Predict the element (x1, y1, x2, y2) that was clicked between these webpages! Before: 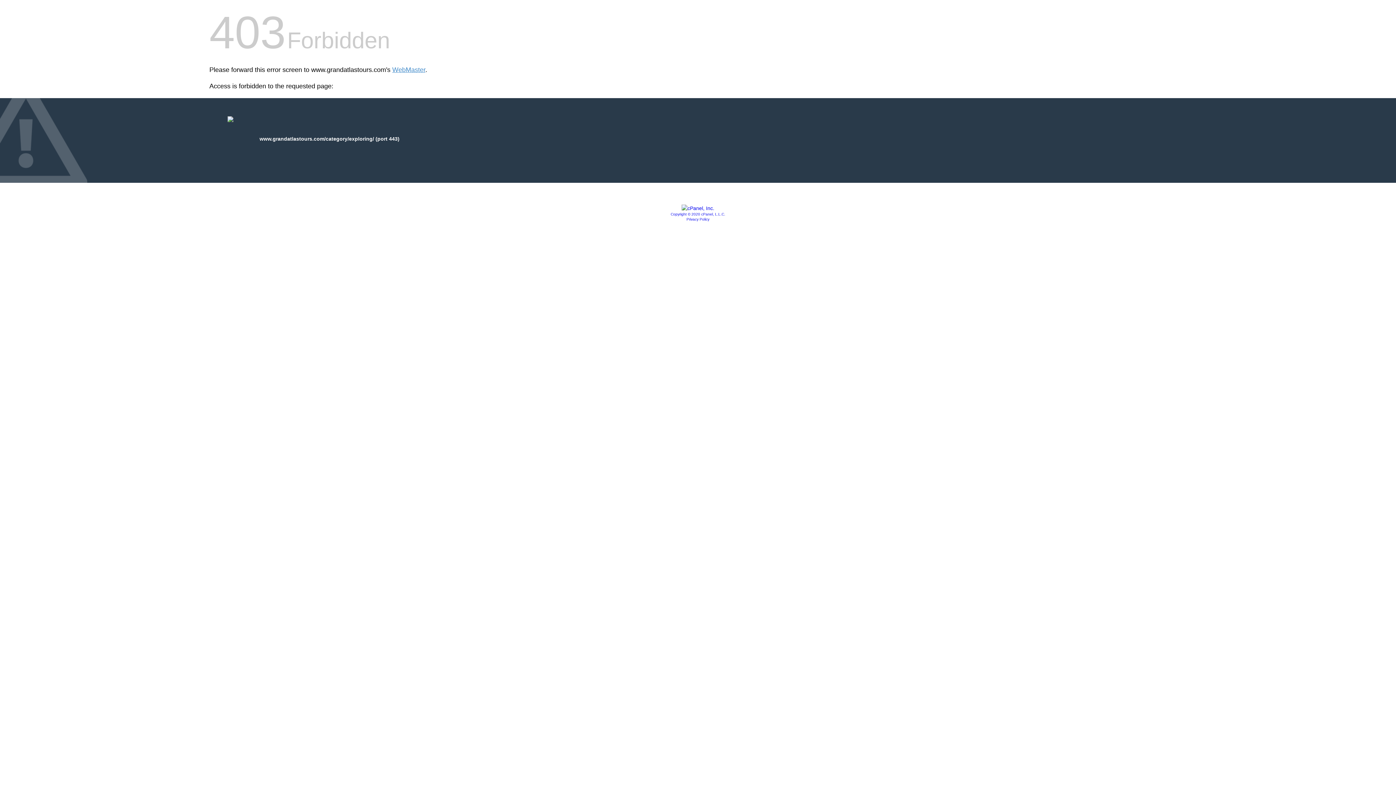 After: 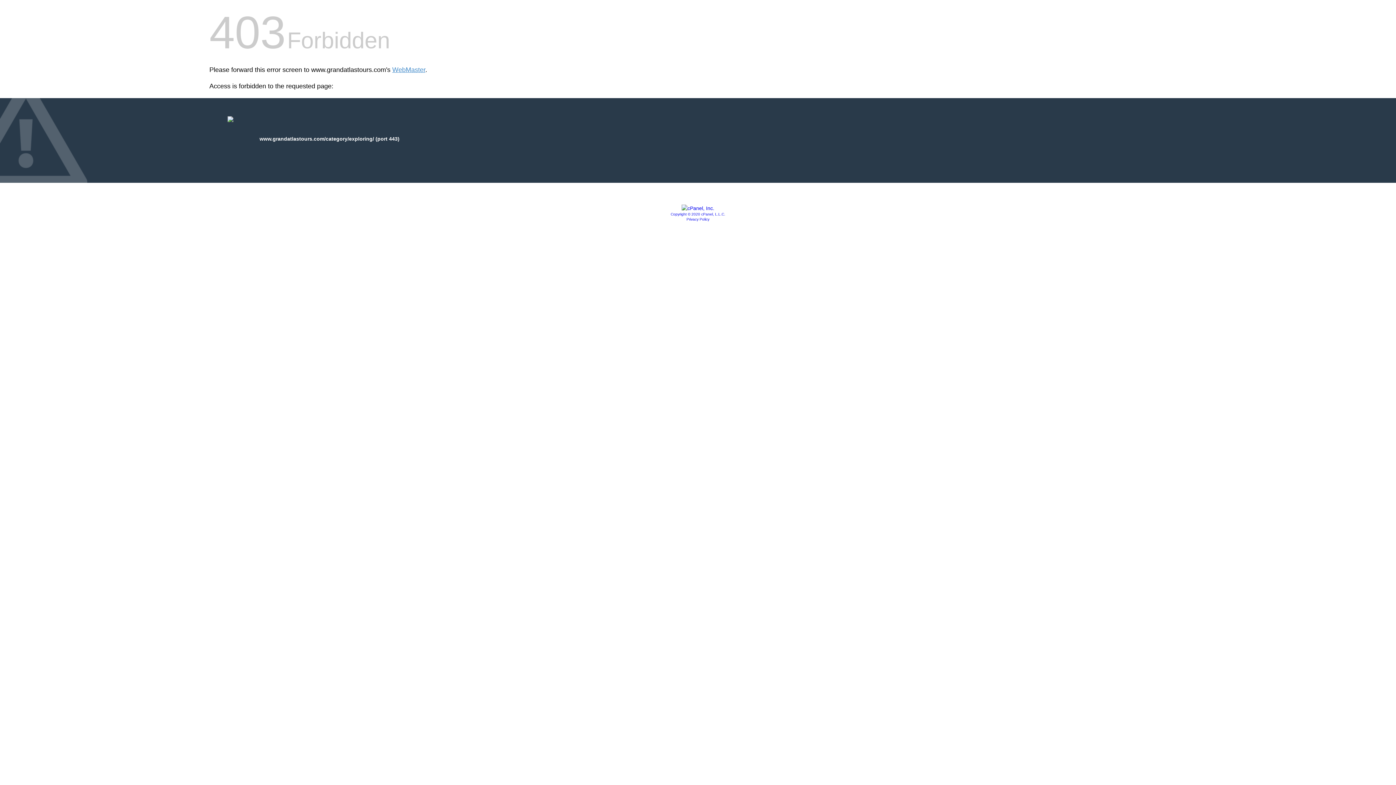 Action: bbox: (681, 205, 714, 211)